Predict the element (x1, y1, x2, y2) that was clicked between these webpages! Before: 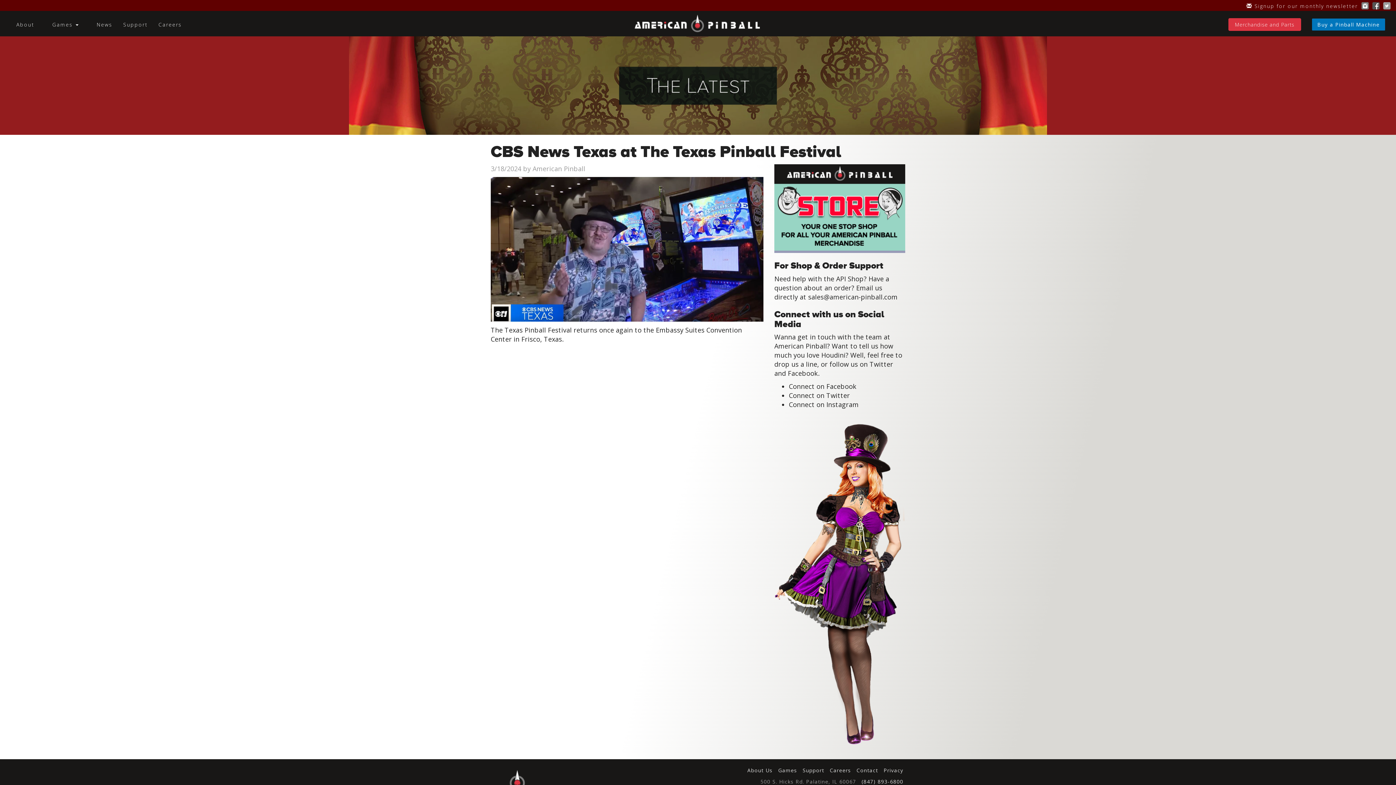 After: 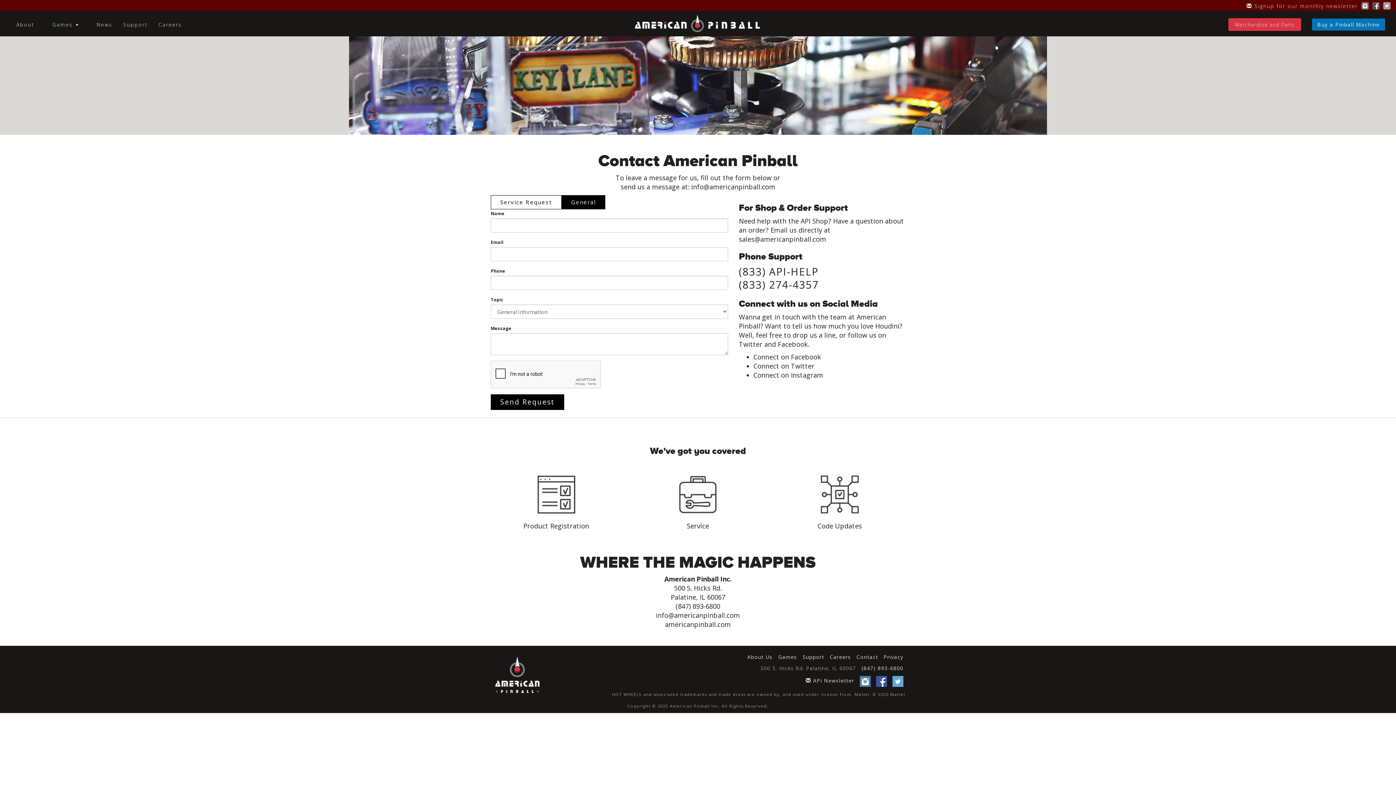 Action: label: Contact bbox: (856, 767, 878, 774)